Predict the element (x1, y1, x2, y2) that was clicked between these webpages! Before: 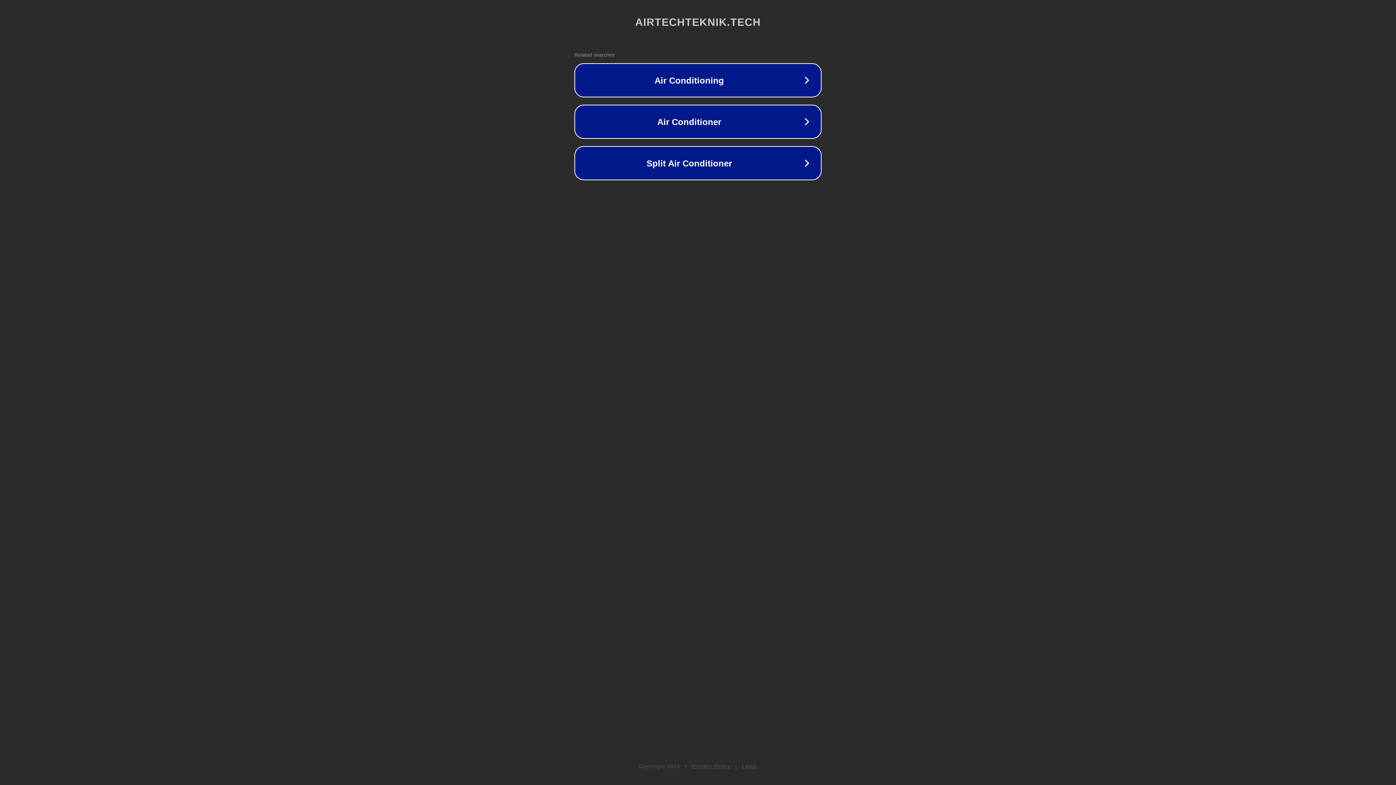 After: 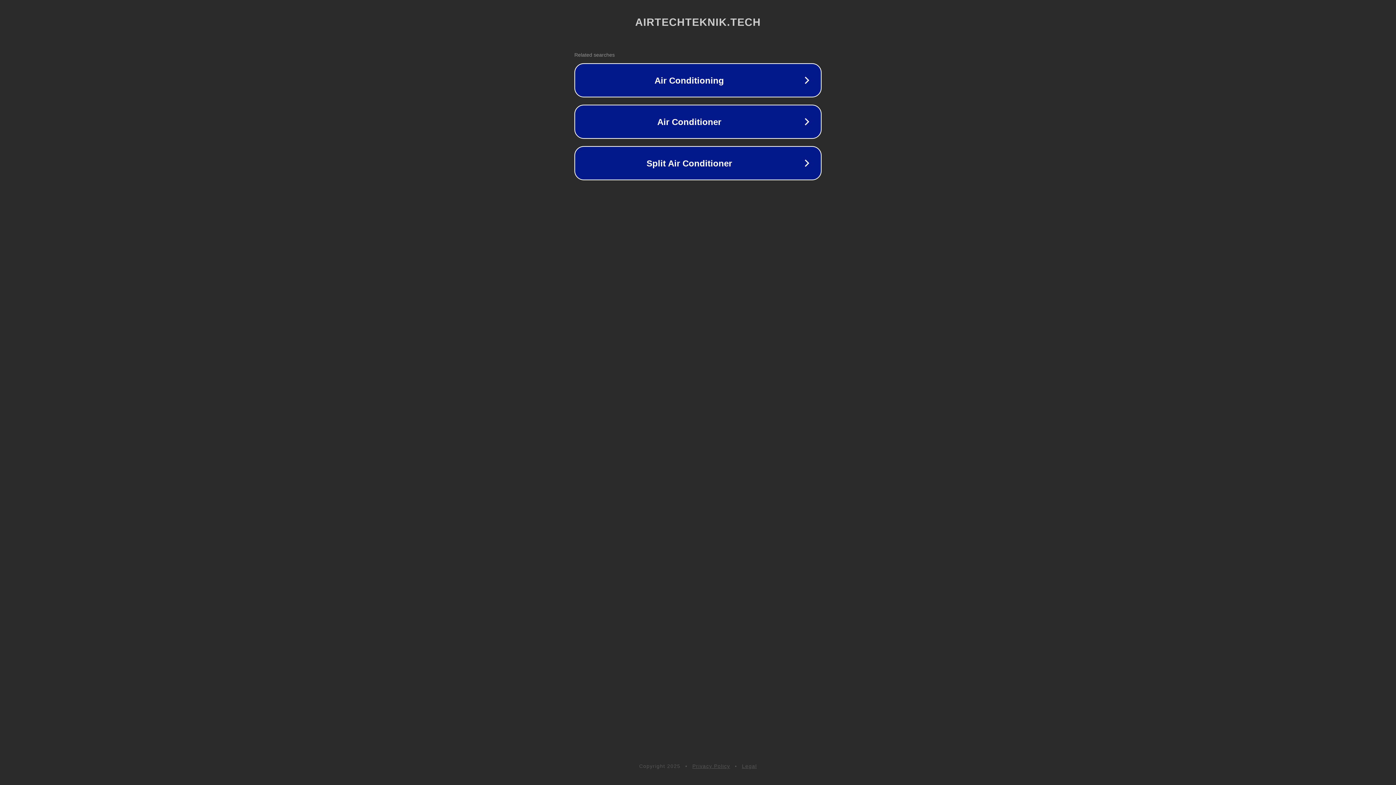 Action: label: Privacy Policy bbox: (692, 763, 730, 769)